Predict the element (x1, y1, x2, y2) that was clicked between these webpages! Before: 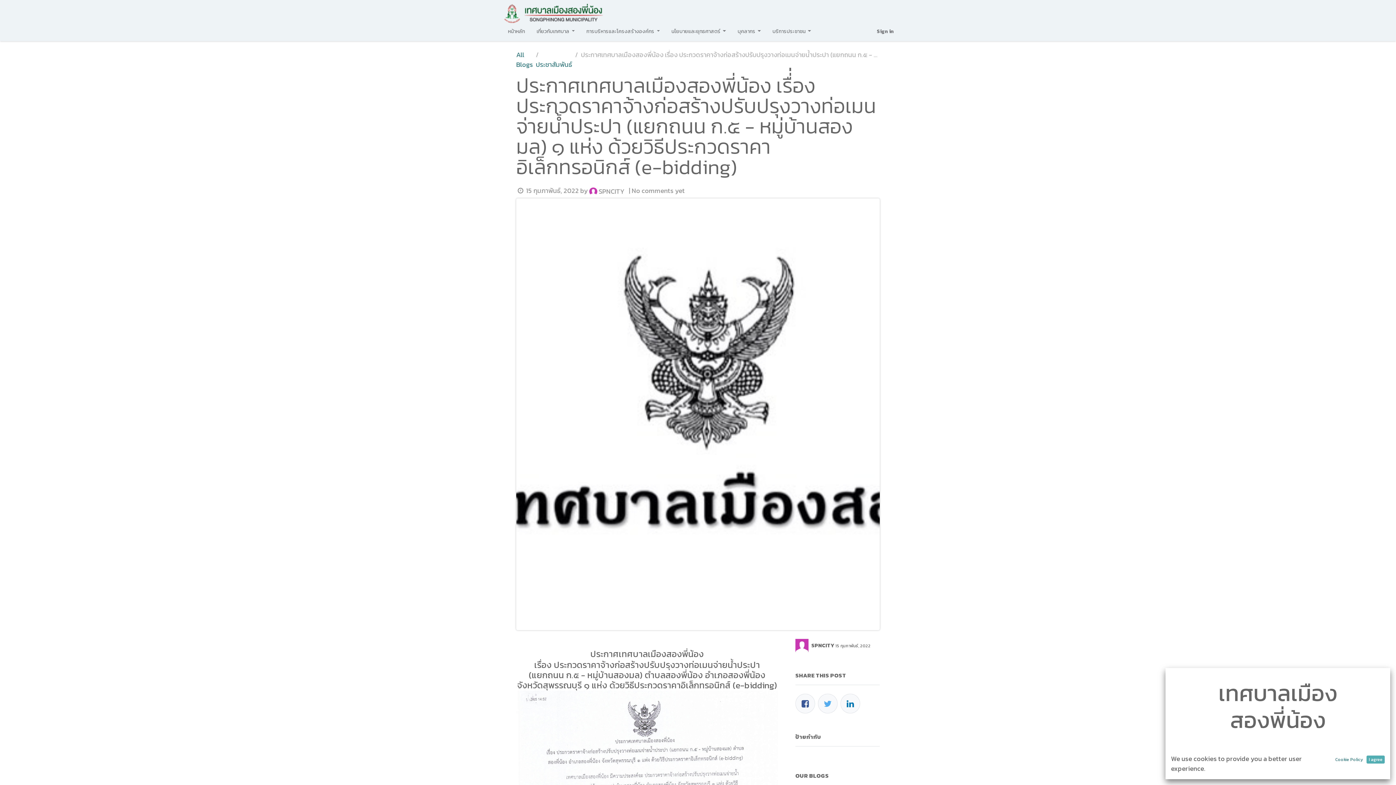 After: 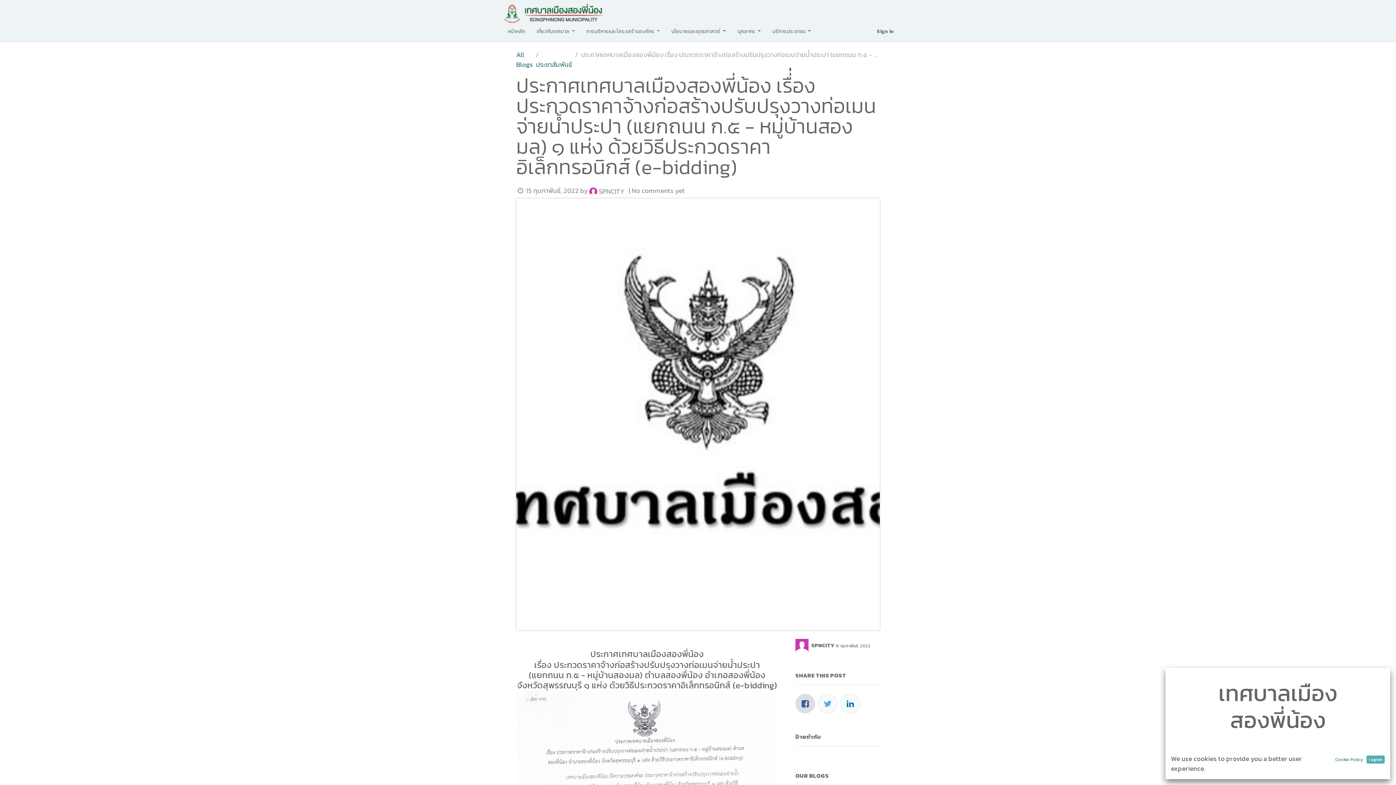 Action: bbox: (795, 694, 815, 713) label: เฟสบุ๊ค